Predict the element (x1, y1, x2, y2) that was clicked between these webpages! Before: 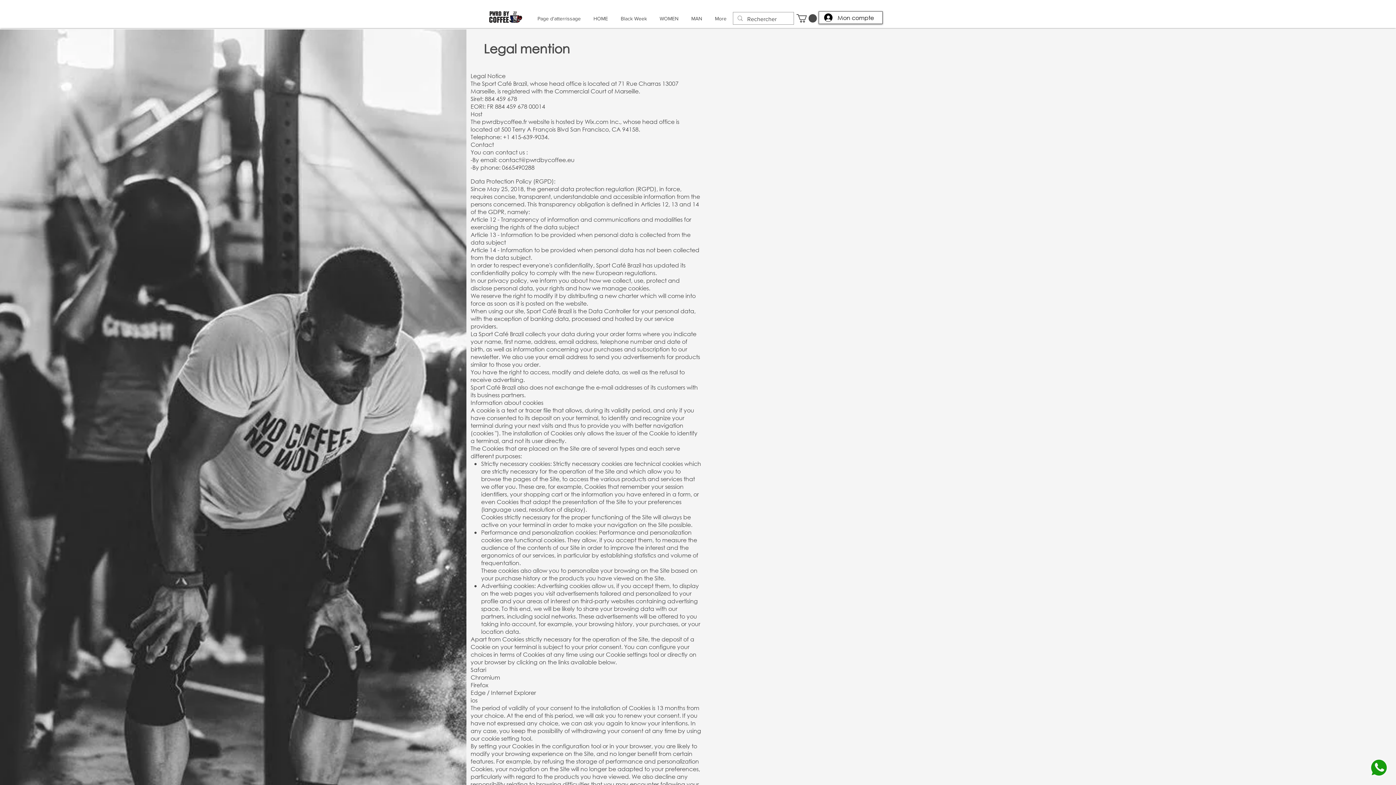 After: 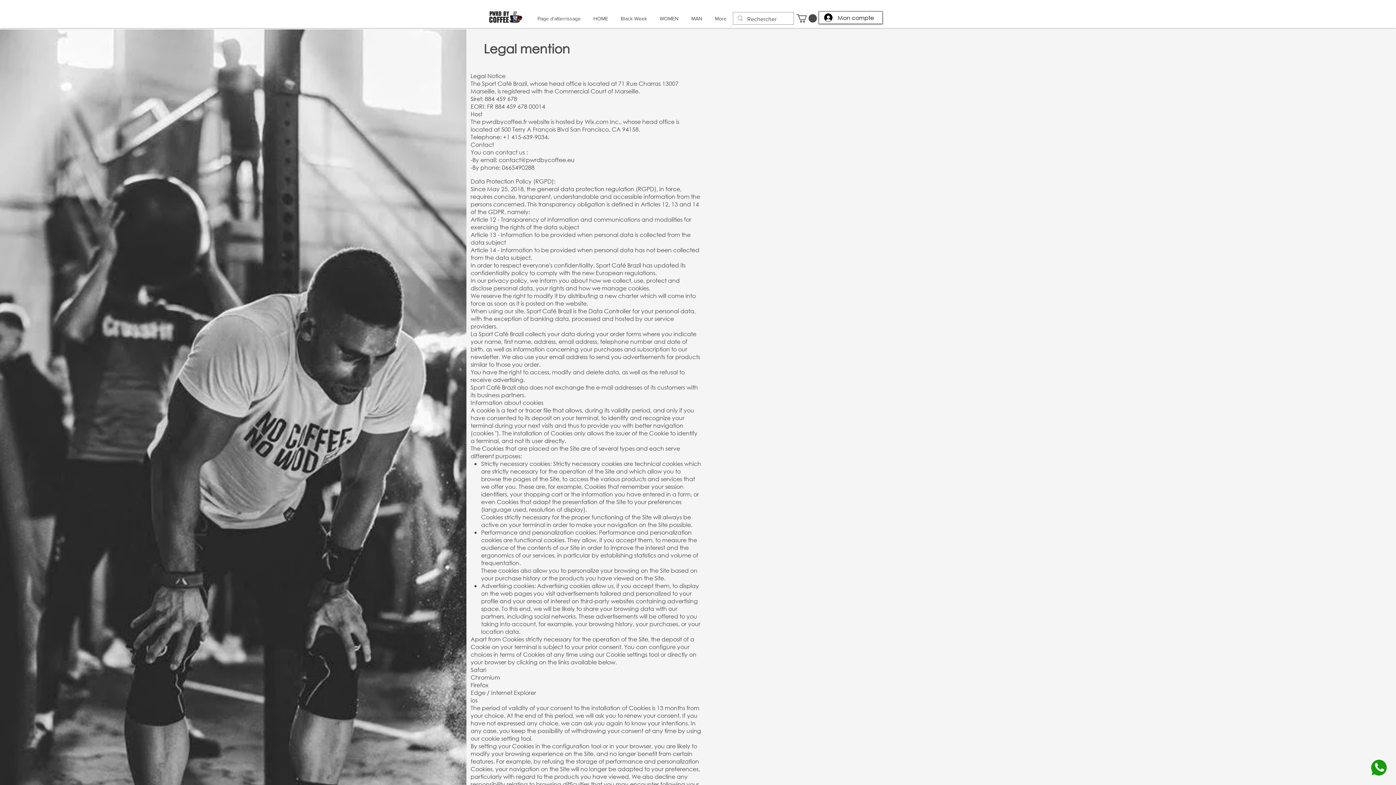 Action: label: Firefox bbox: (470, 681, 488, 689)